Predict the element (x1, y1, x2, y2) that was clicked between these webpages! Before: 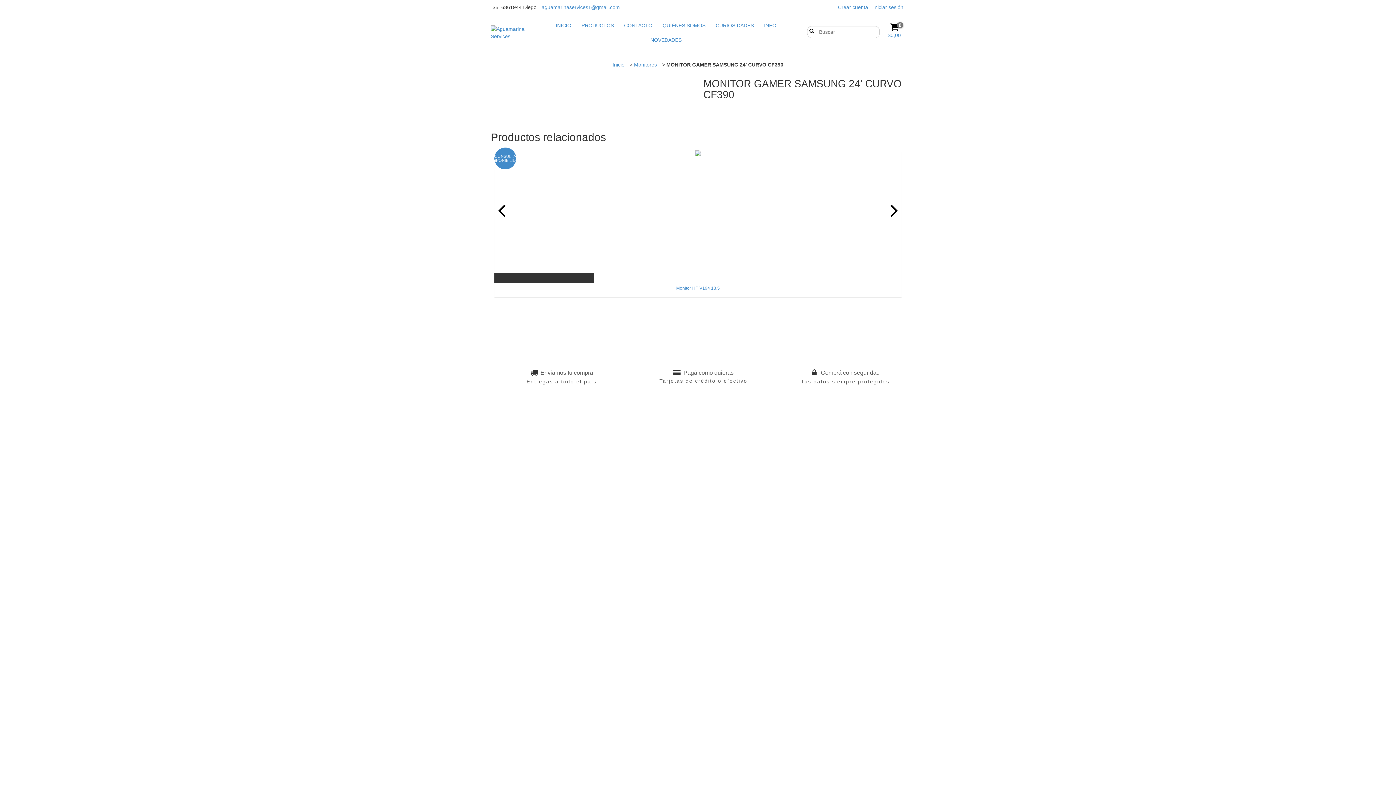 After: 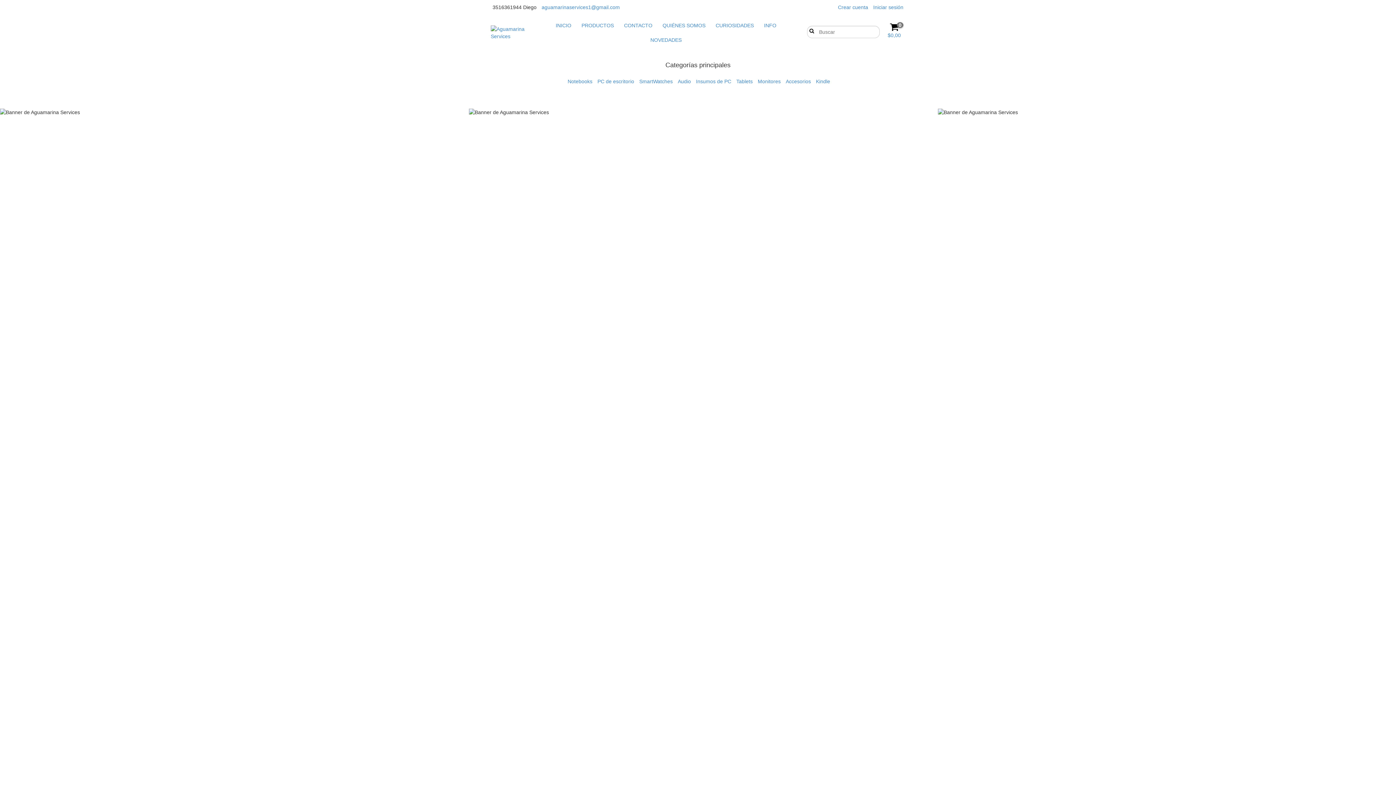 Action: bbox: (490, 25, 526, 40)